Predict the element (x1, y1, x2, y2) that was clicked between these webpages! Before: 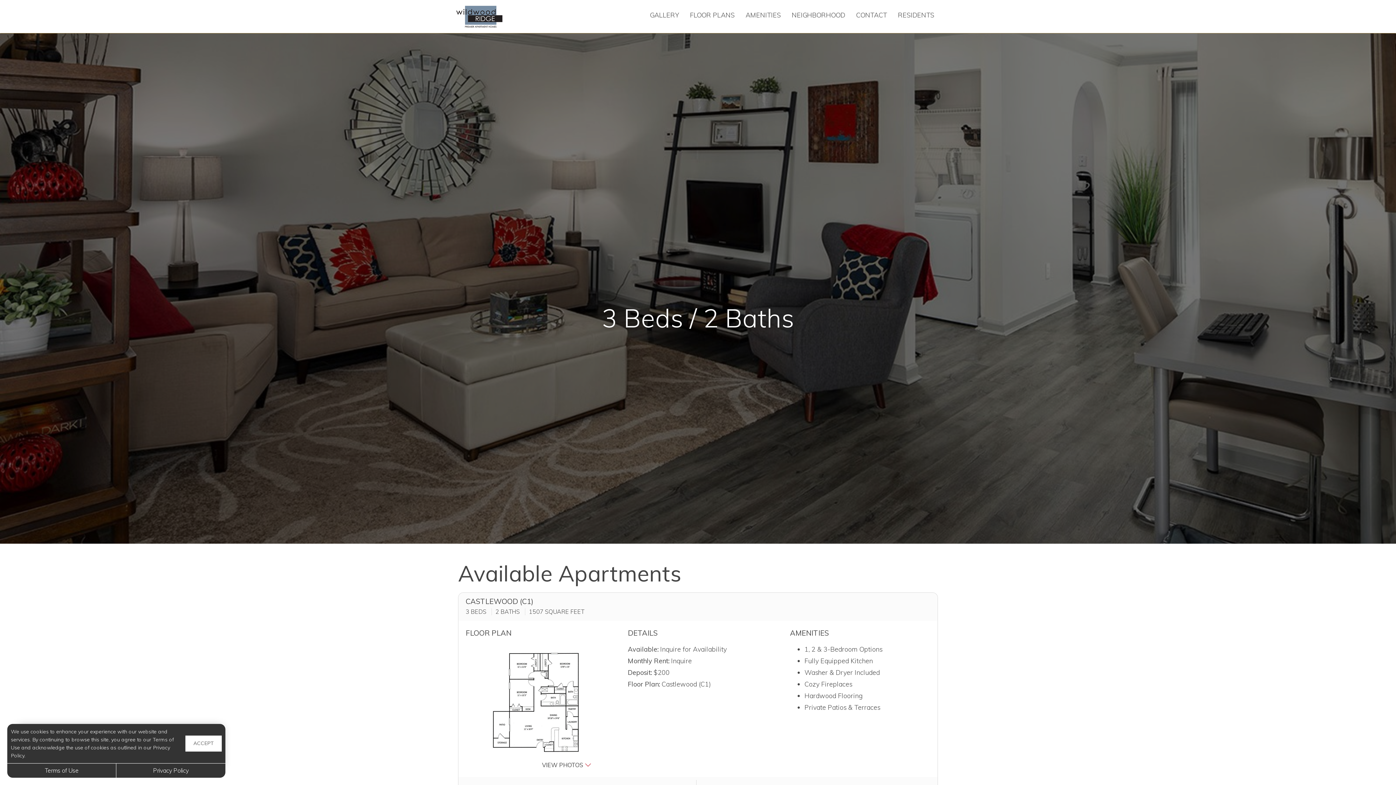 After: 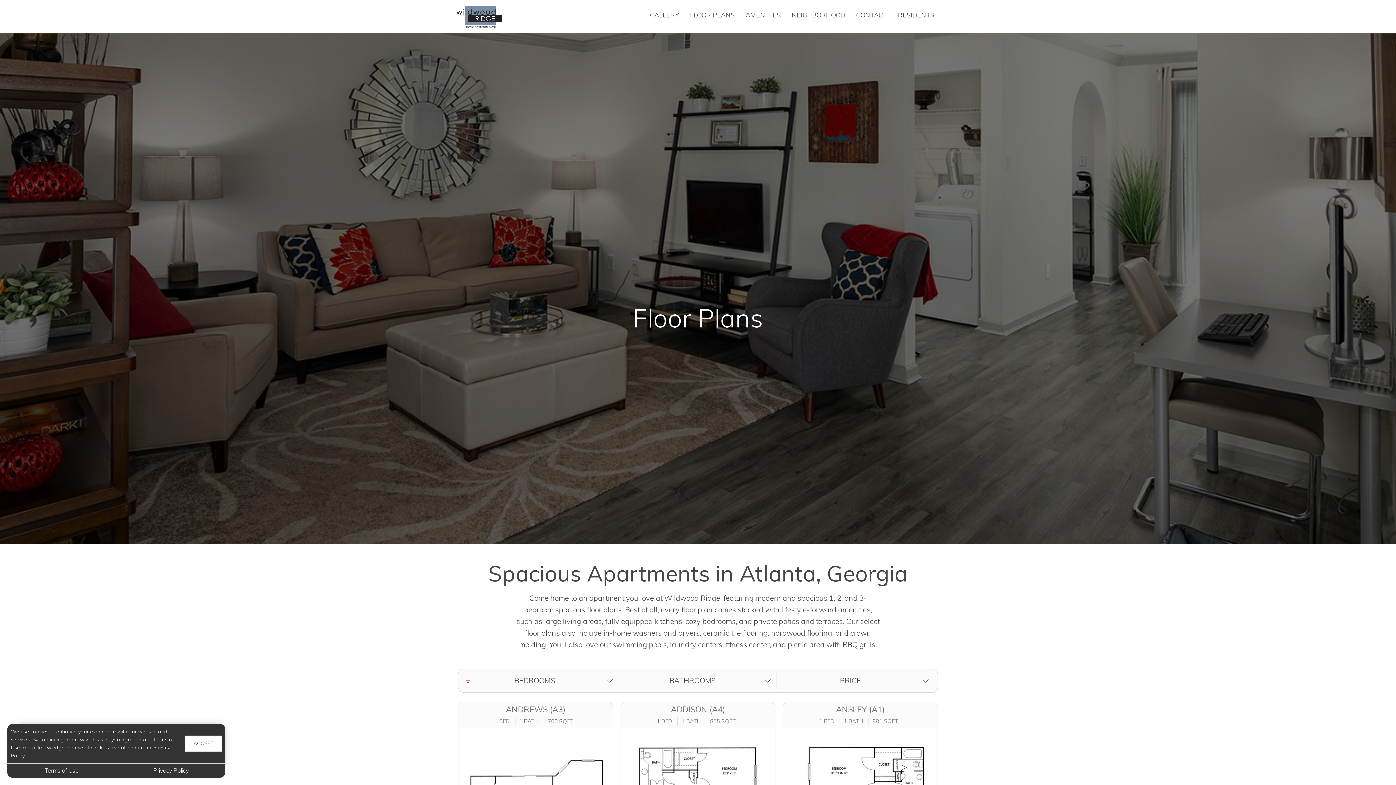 Action: bbox: (684, 6, 740, 24) label: FLOOR PLANS